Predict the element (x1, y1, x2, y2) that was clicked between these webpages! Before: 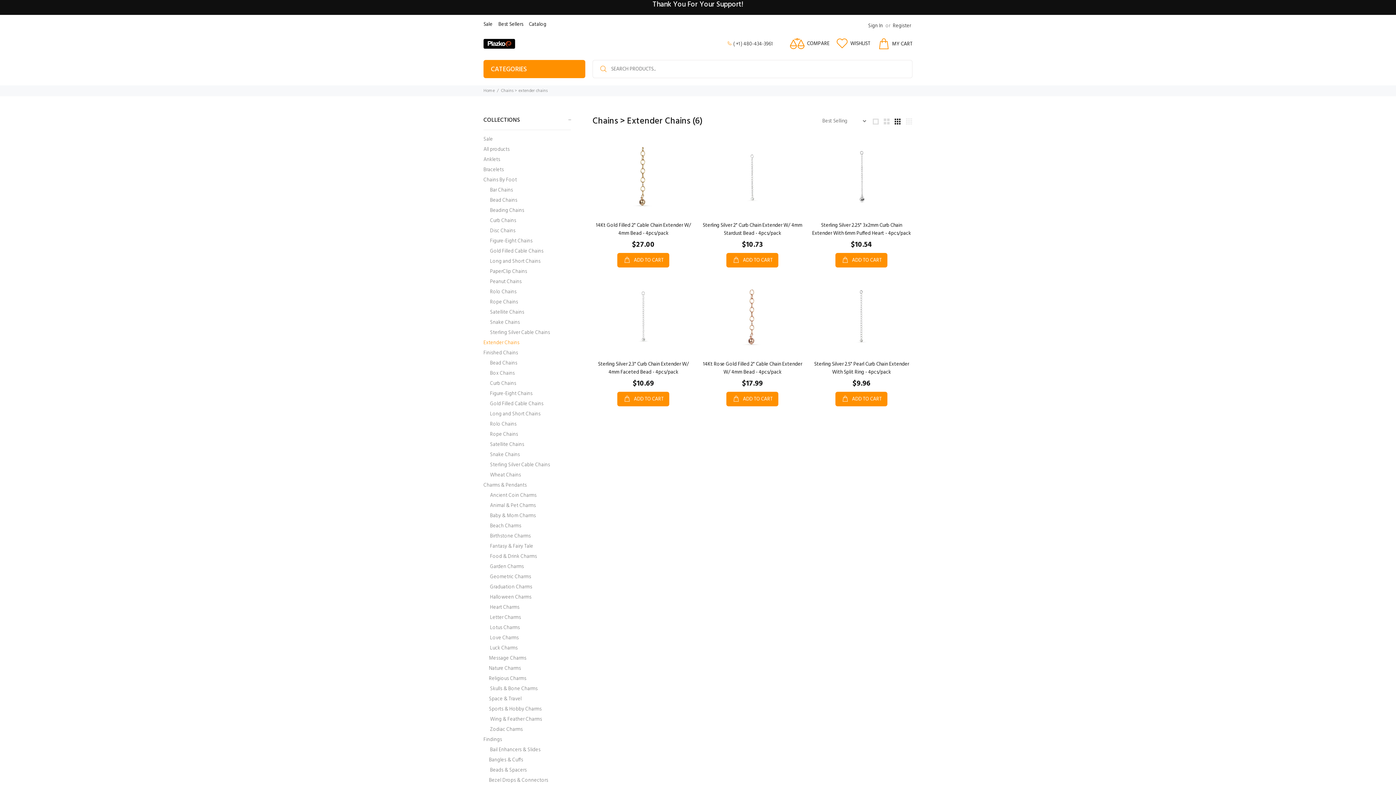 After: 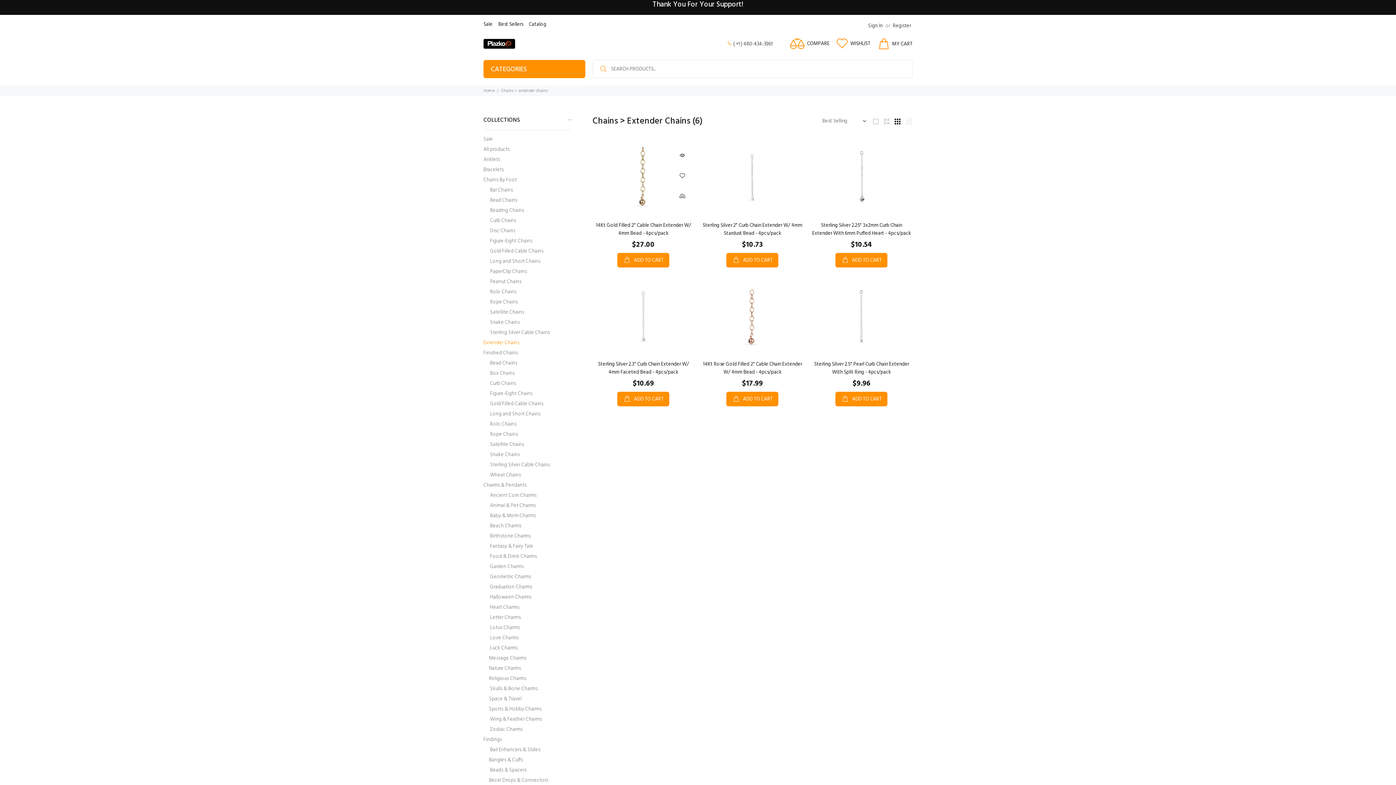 Action: label:  ADD TO CART bbox: (617, 253, 669, 267)